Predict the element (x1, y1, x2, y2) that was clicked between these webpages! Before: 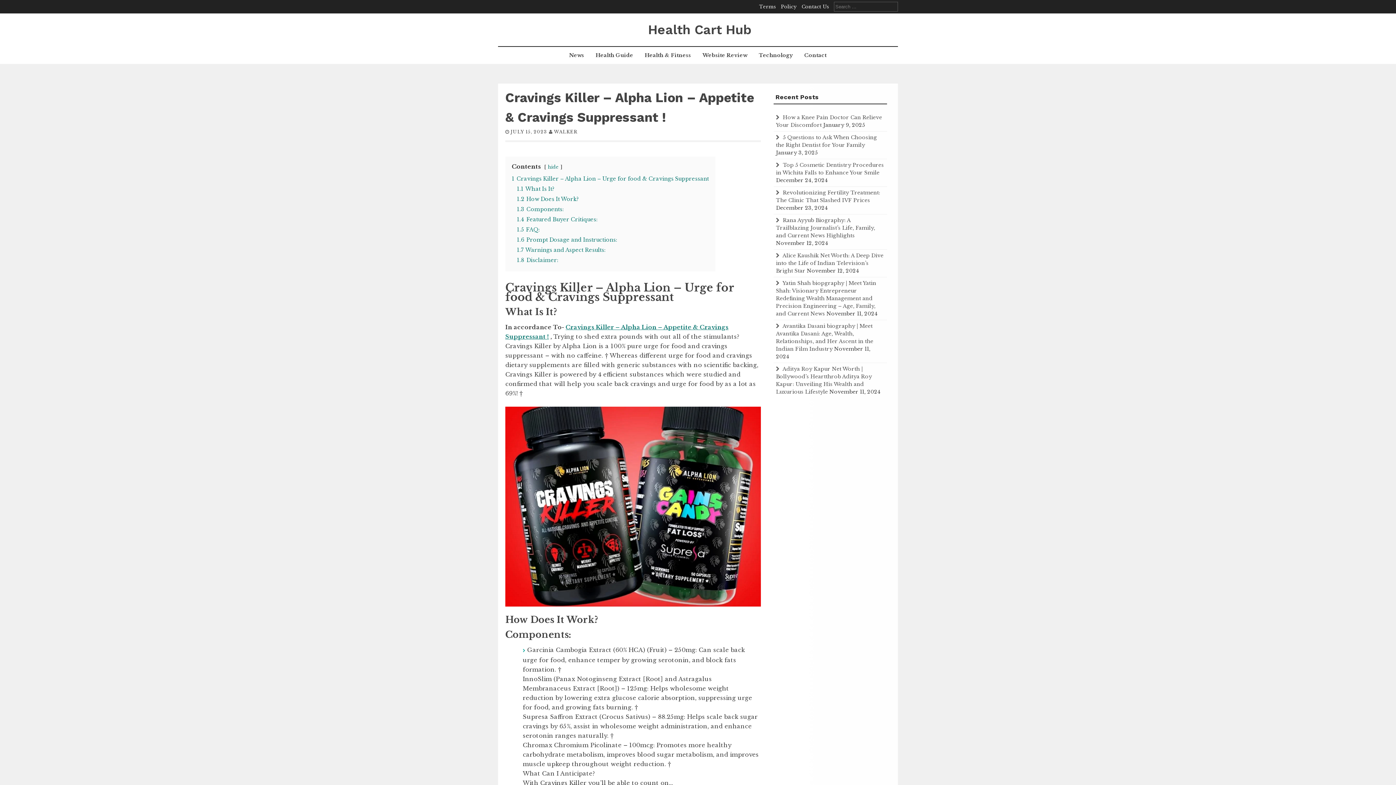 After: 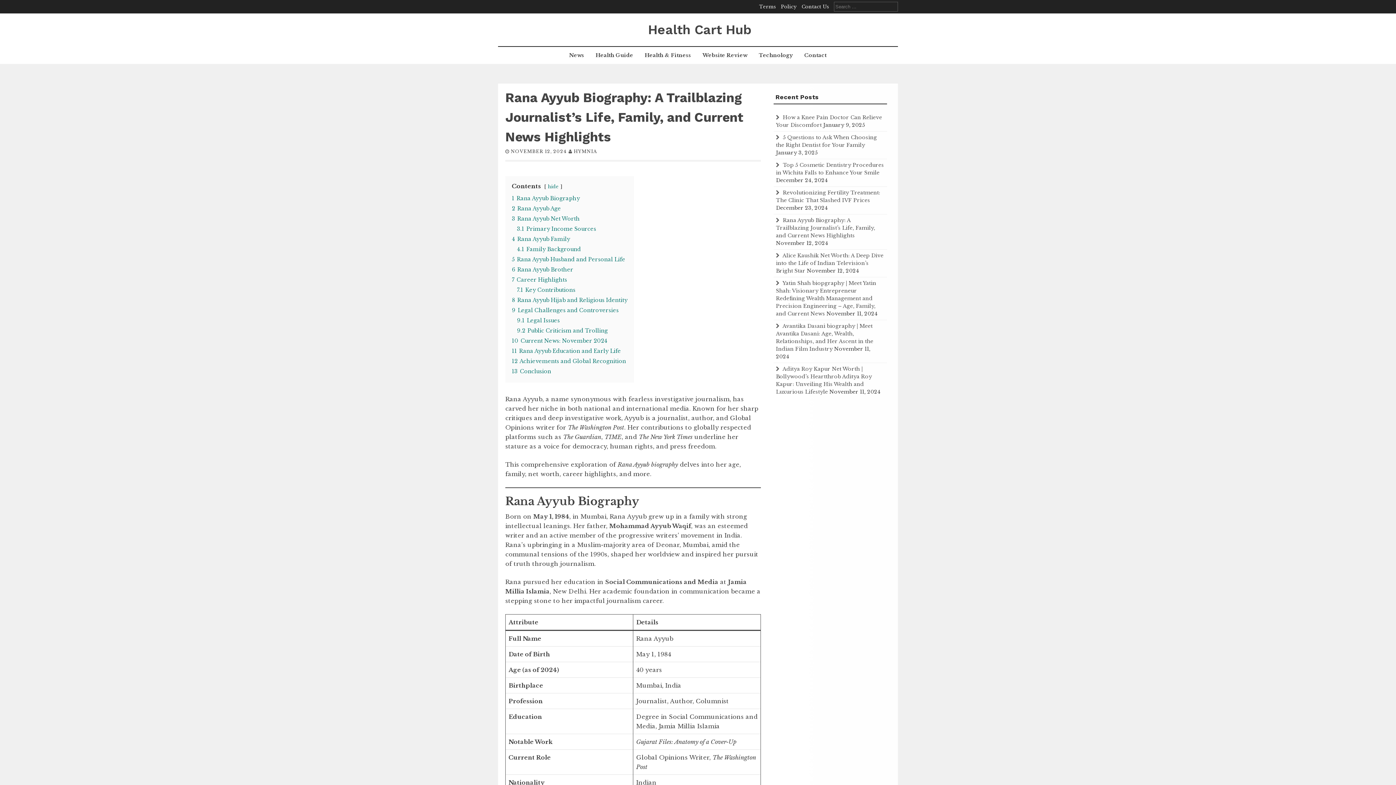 Action: bbox: (776, 217, 875, 238) label: Rana Ayyub Biography: A Trailblazing Journalist’s Life, Family, and Current News Highlights